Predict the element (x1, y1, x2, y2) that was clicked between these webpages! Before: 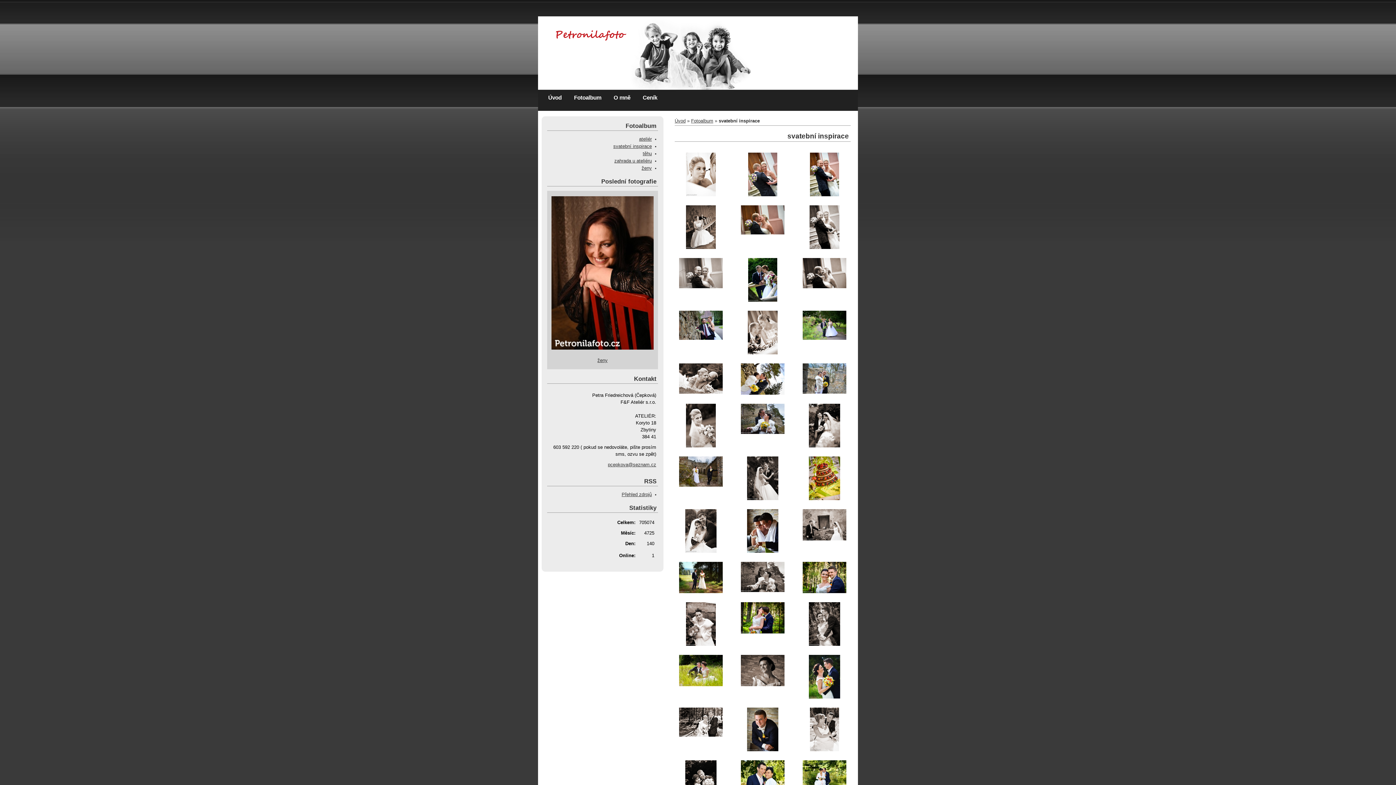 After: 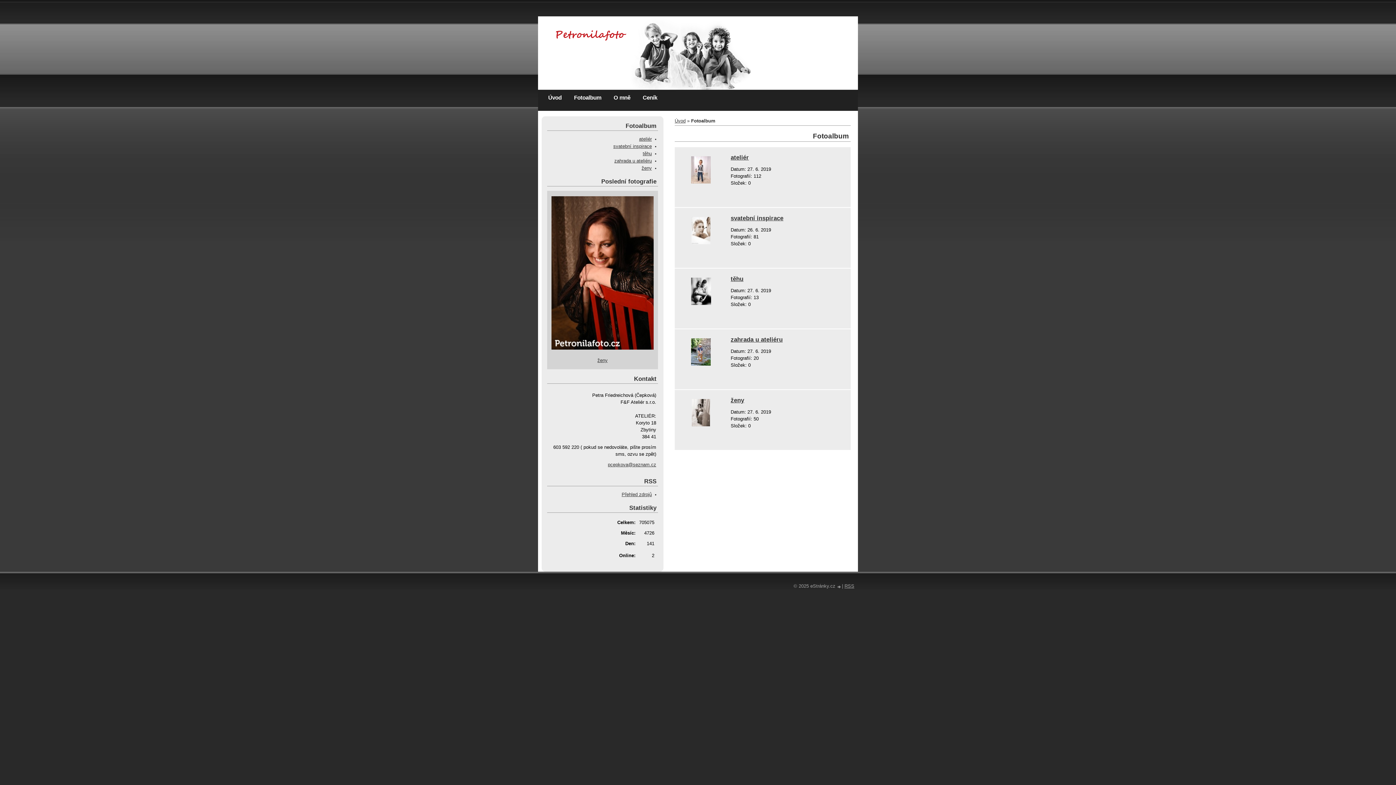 Action: label: Fotoalbum bbox: (691, 118, 713, 123)